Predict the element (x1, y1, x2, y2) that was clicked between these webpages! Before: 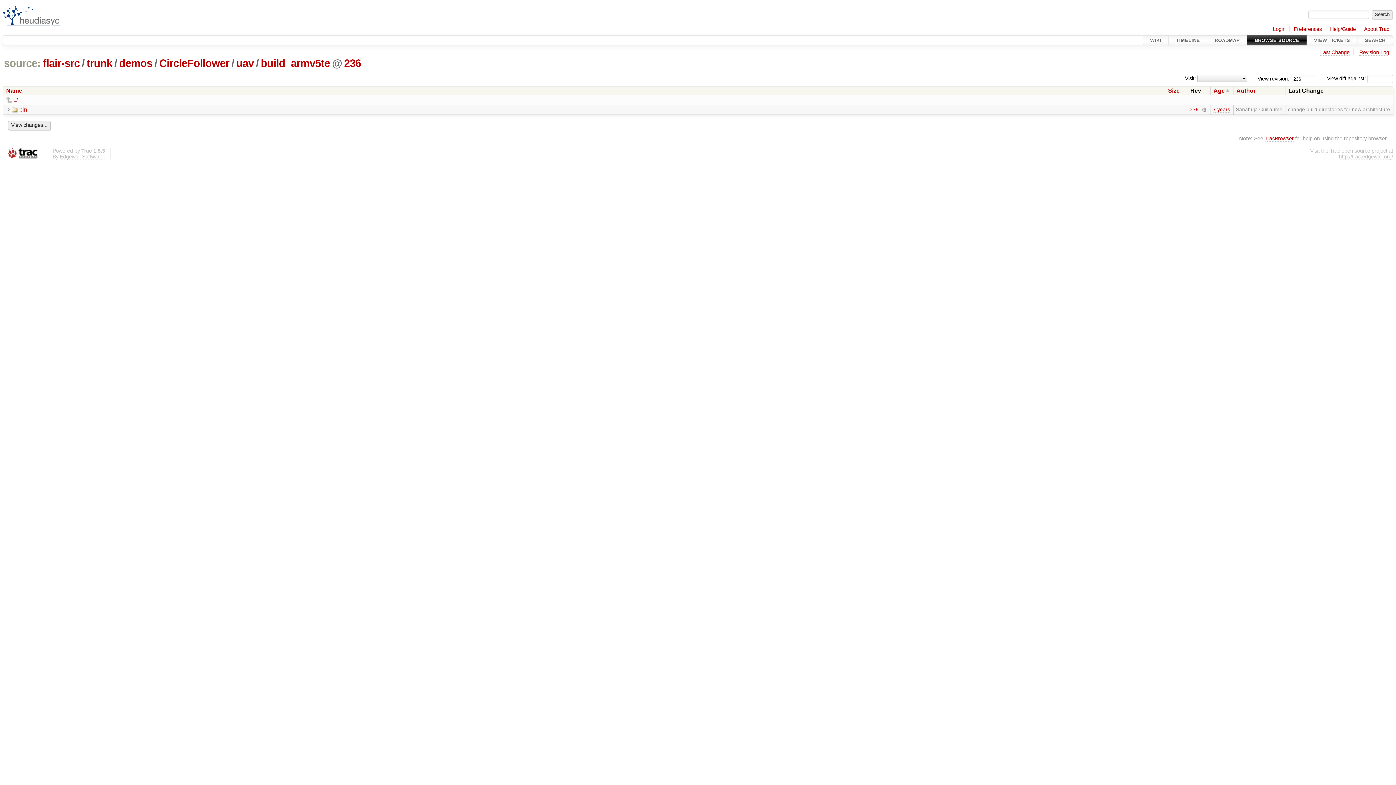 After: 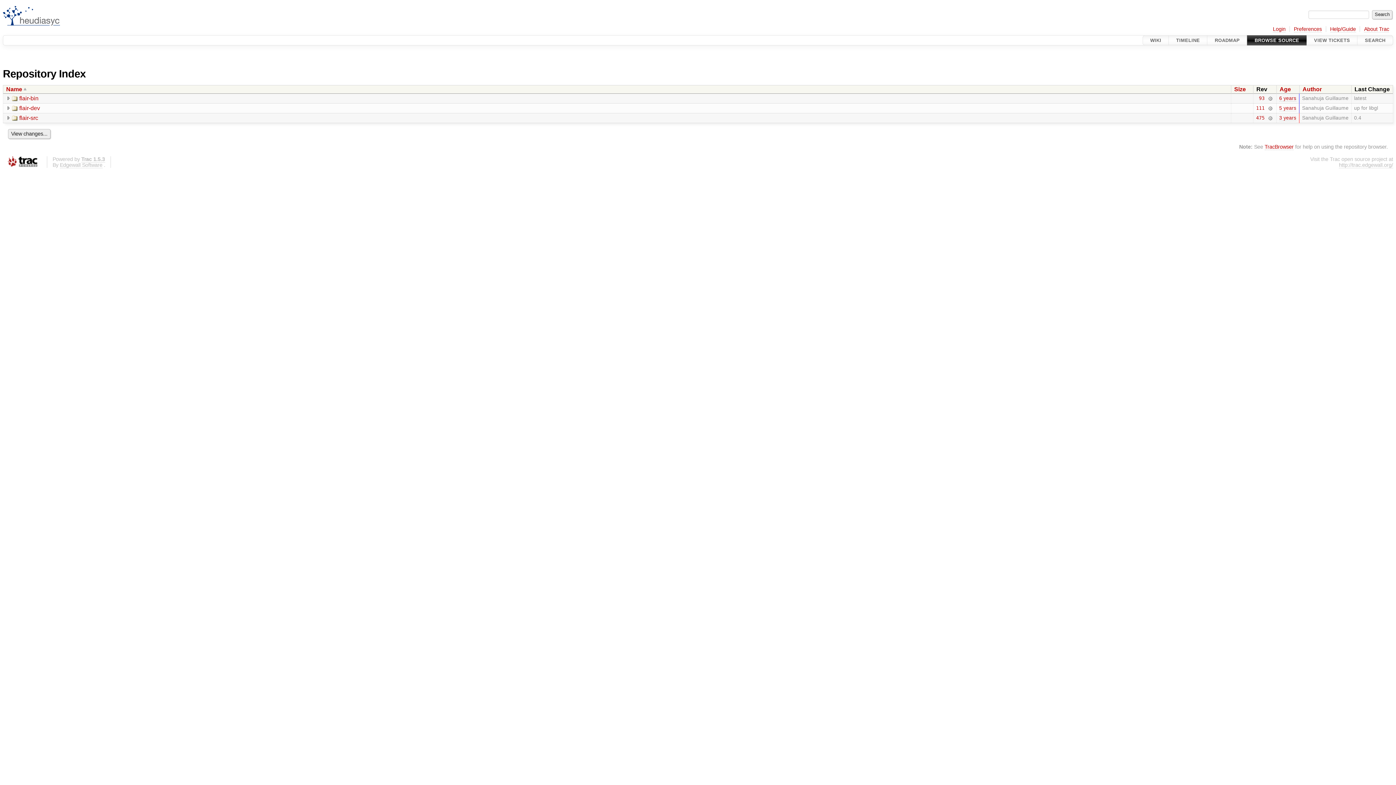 Action: bbox: (1247, 35, 1306, 45) label: BROWSE SOURCE